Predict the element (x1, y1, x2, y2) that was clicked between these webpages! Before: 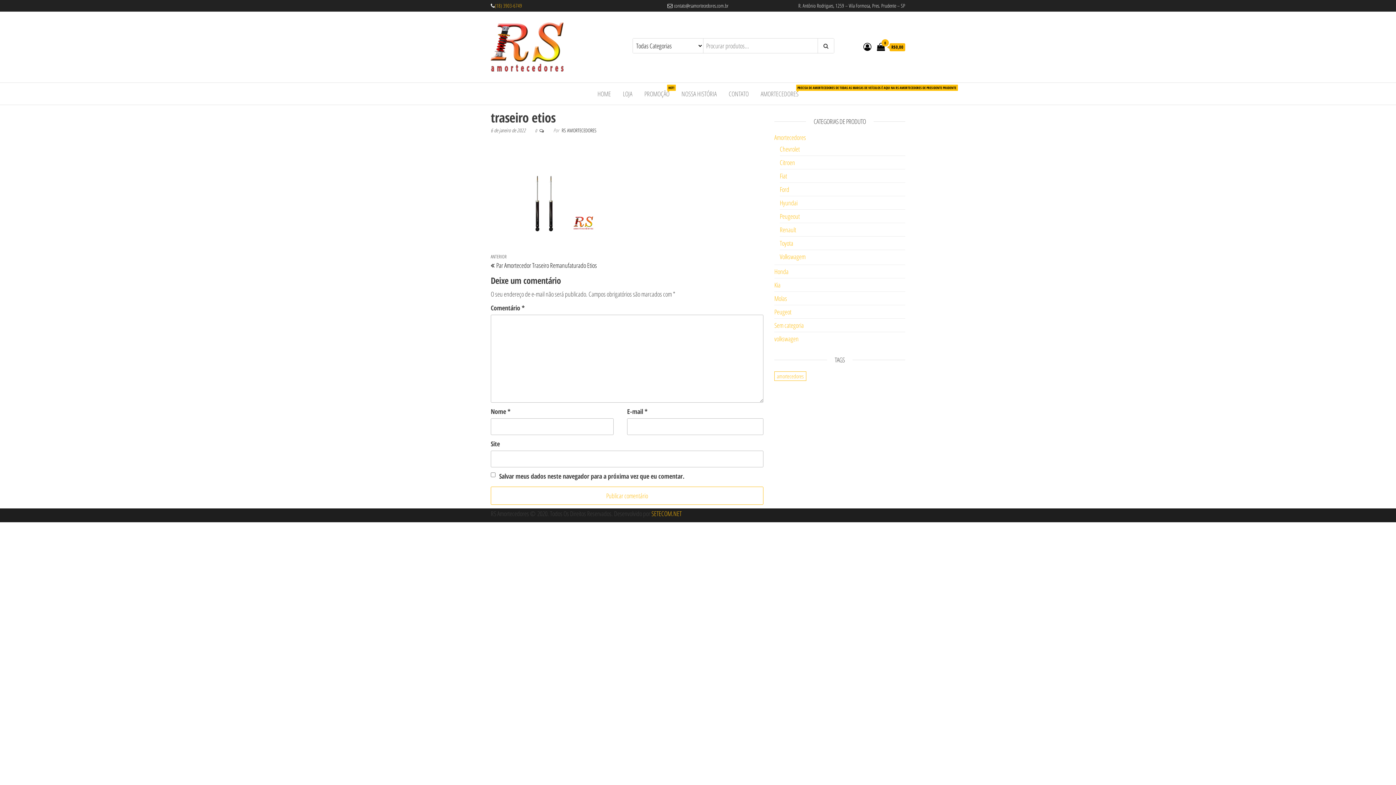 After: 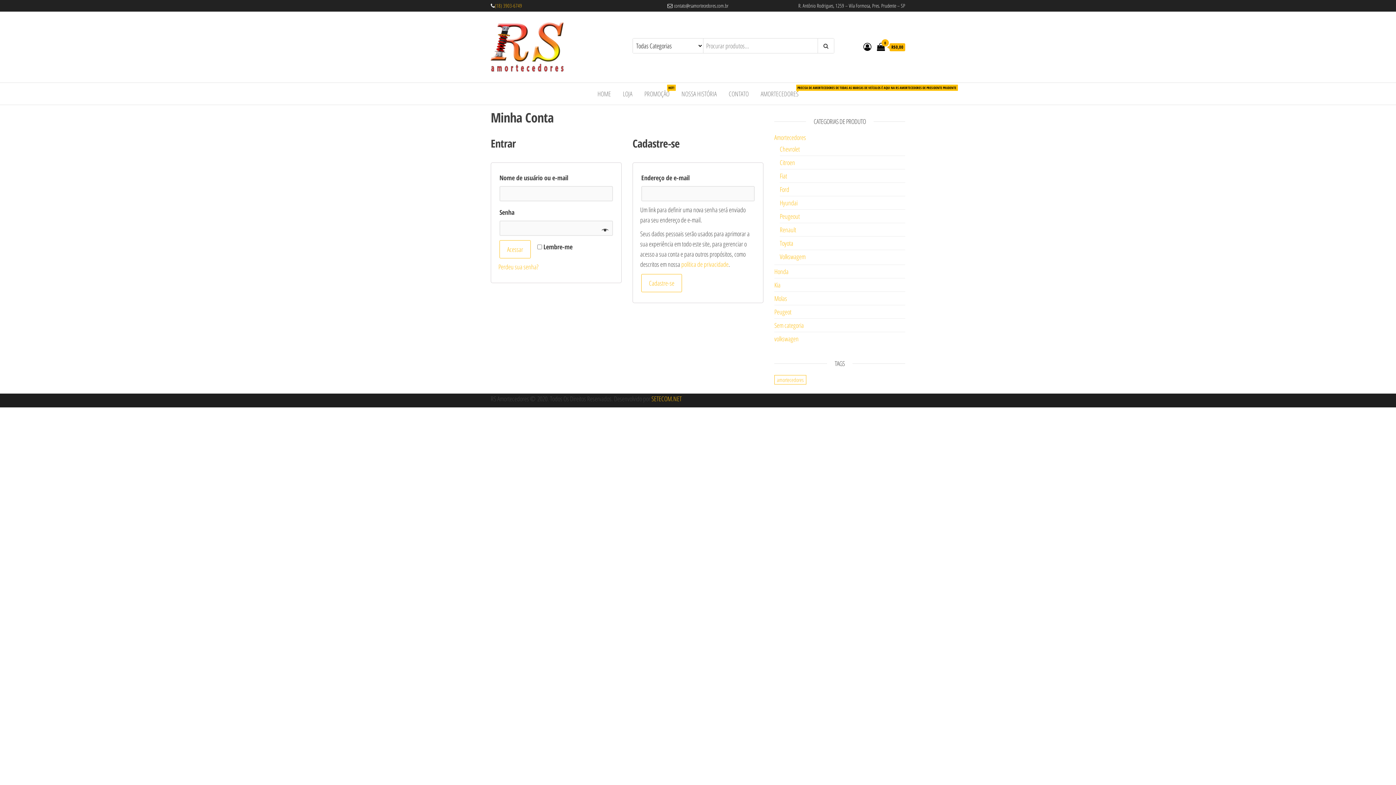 Action: bbox: (863, 40, 871, 51)